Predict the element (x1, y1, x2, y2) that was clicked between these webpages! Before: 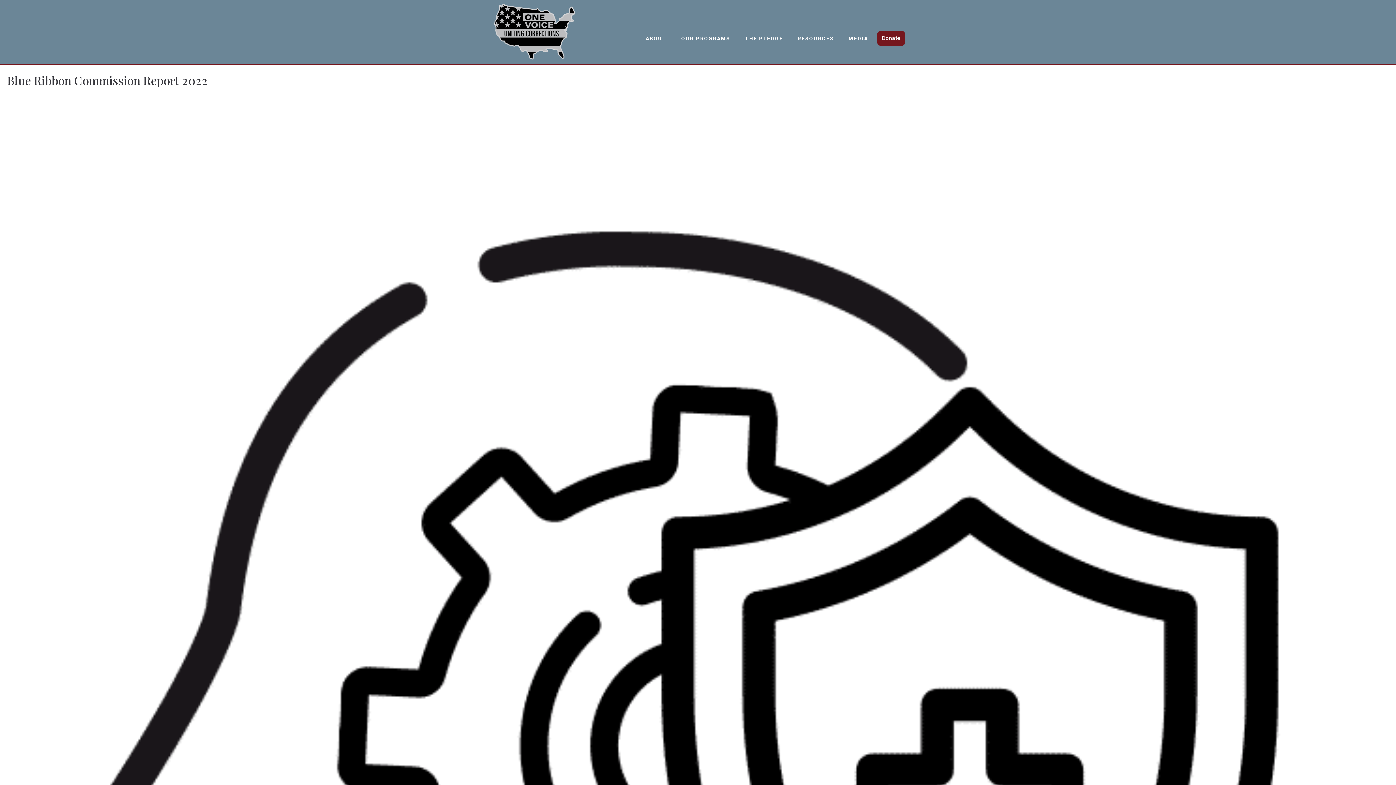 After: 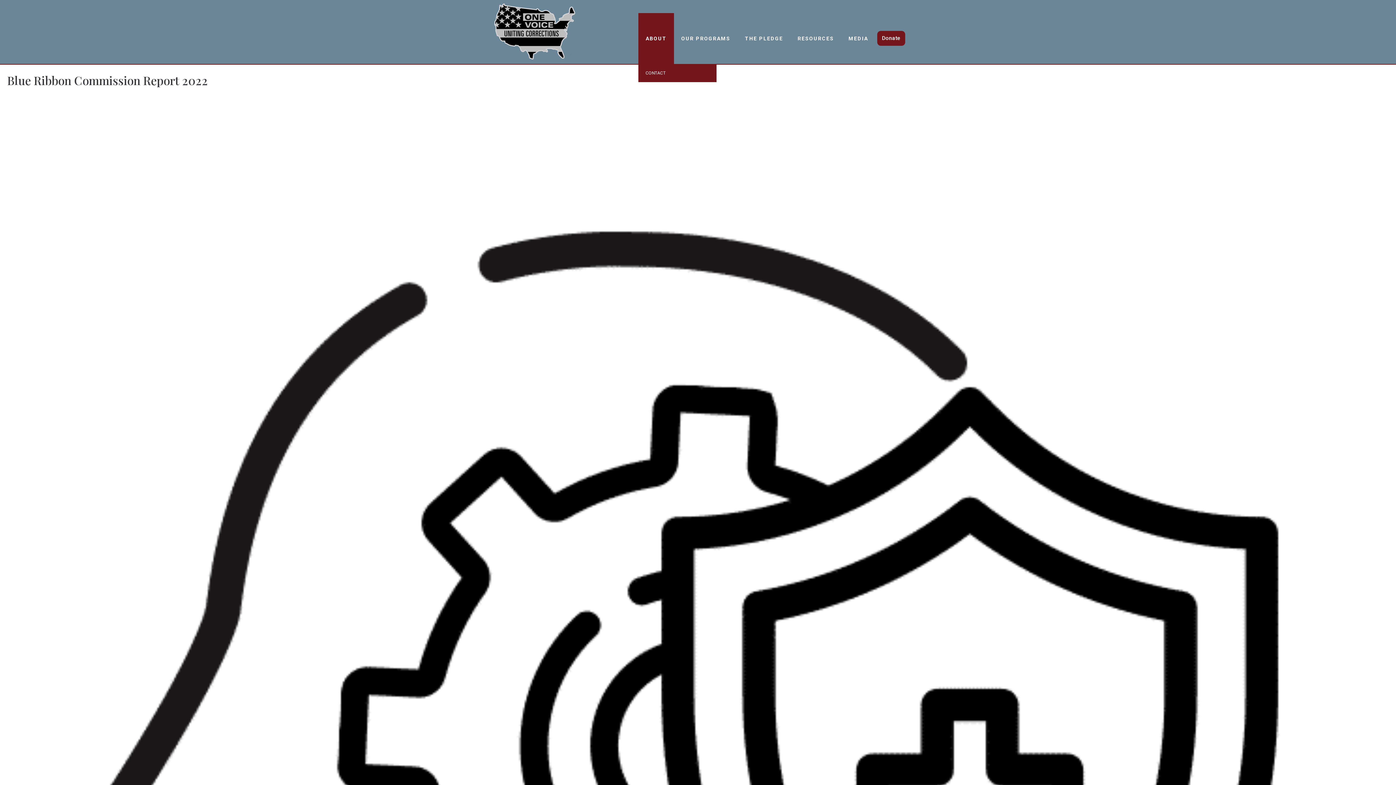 Action: bbox: (638, 12, 674, 63) label: ABOUT